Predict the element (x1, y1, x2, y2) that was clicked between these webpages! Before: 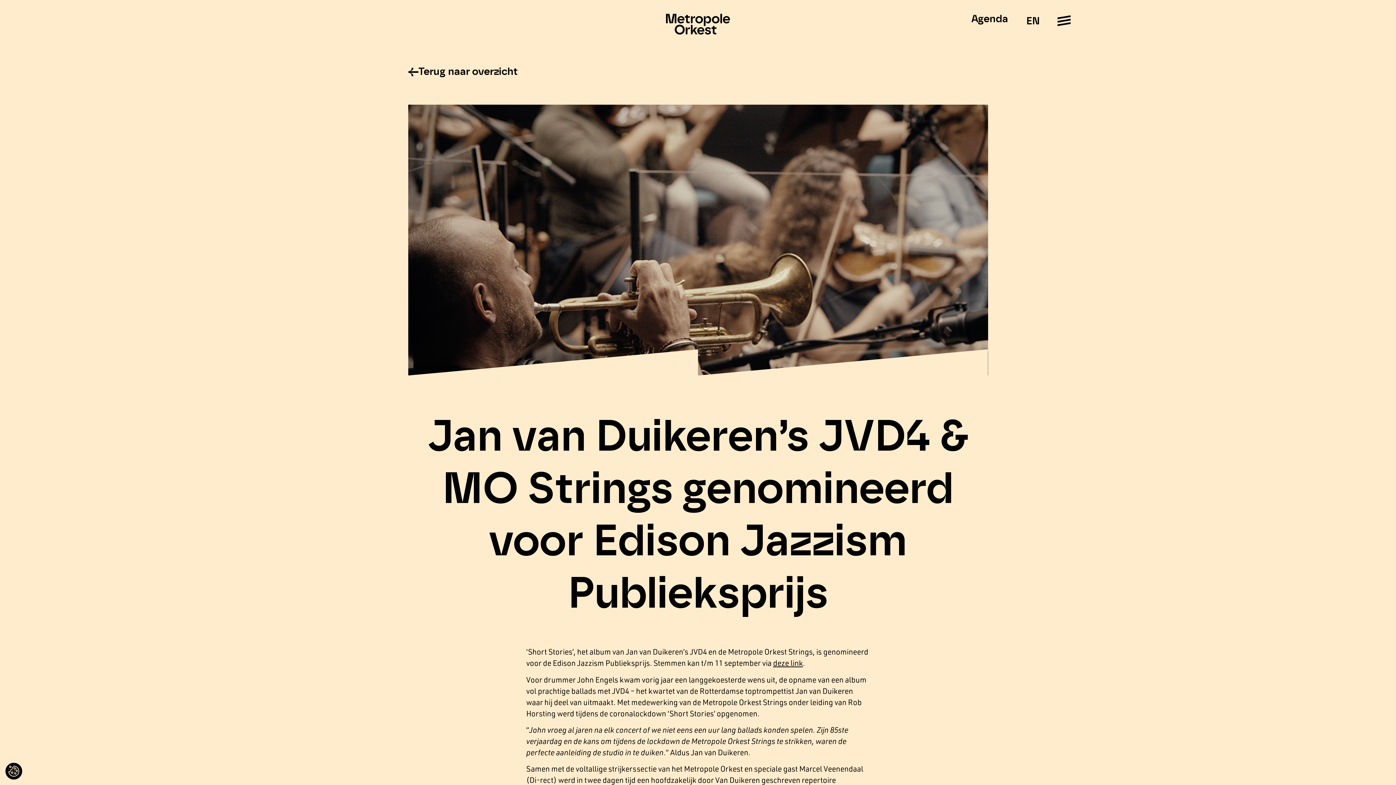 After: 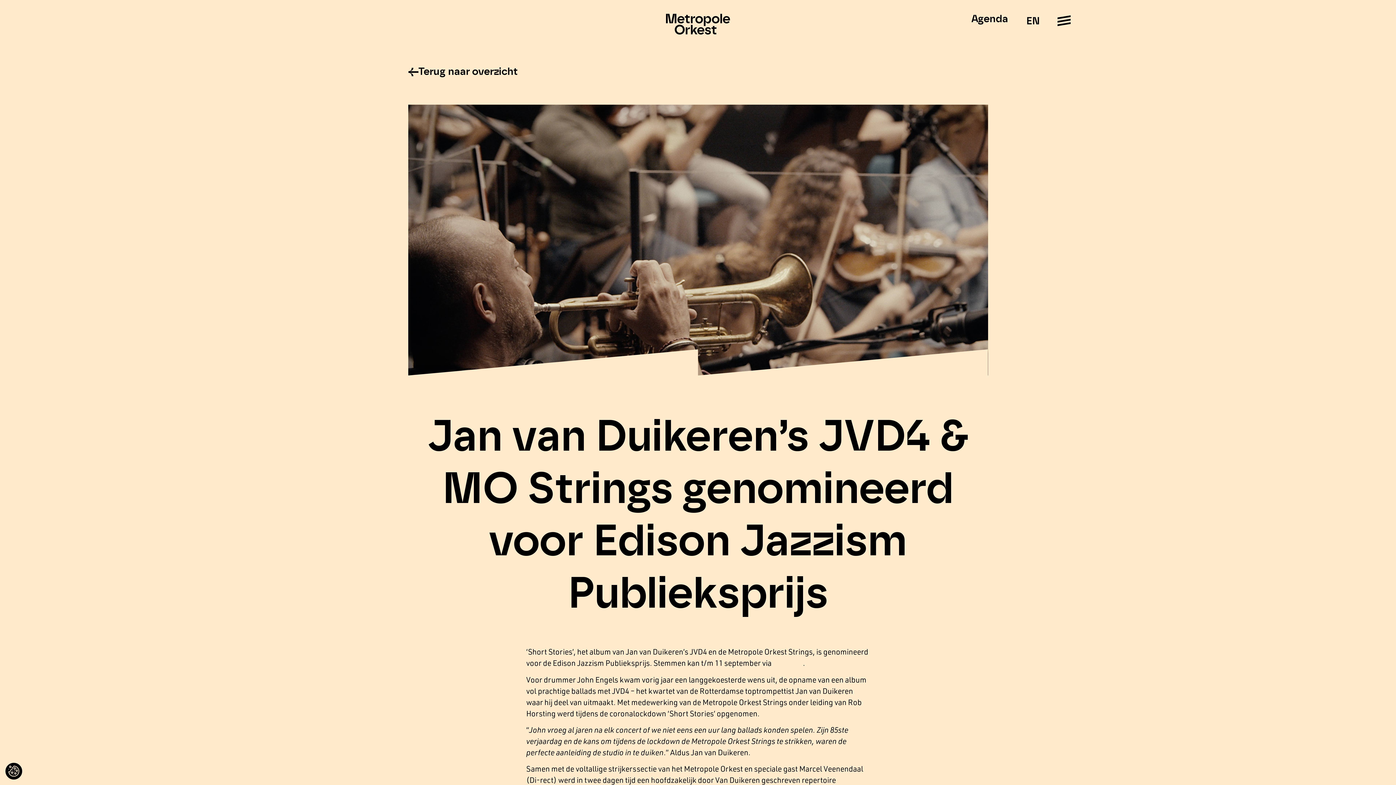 Action: label: deze link bbox: (773, 658, 803, 668)